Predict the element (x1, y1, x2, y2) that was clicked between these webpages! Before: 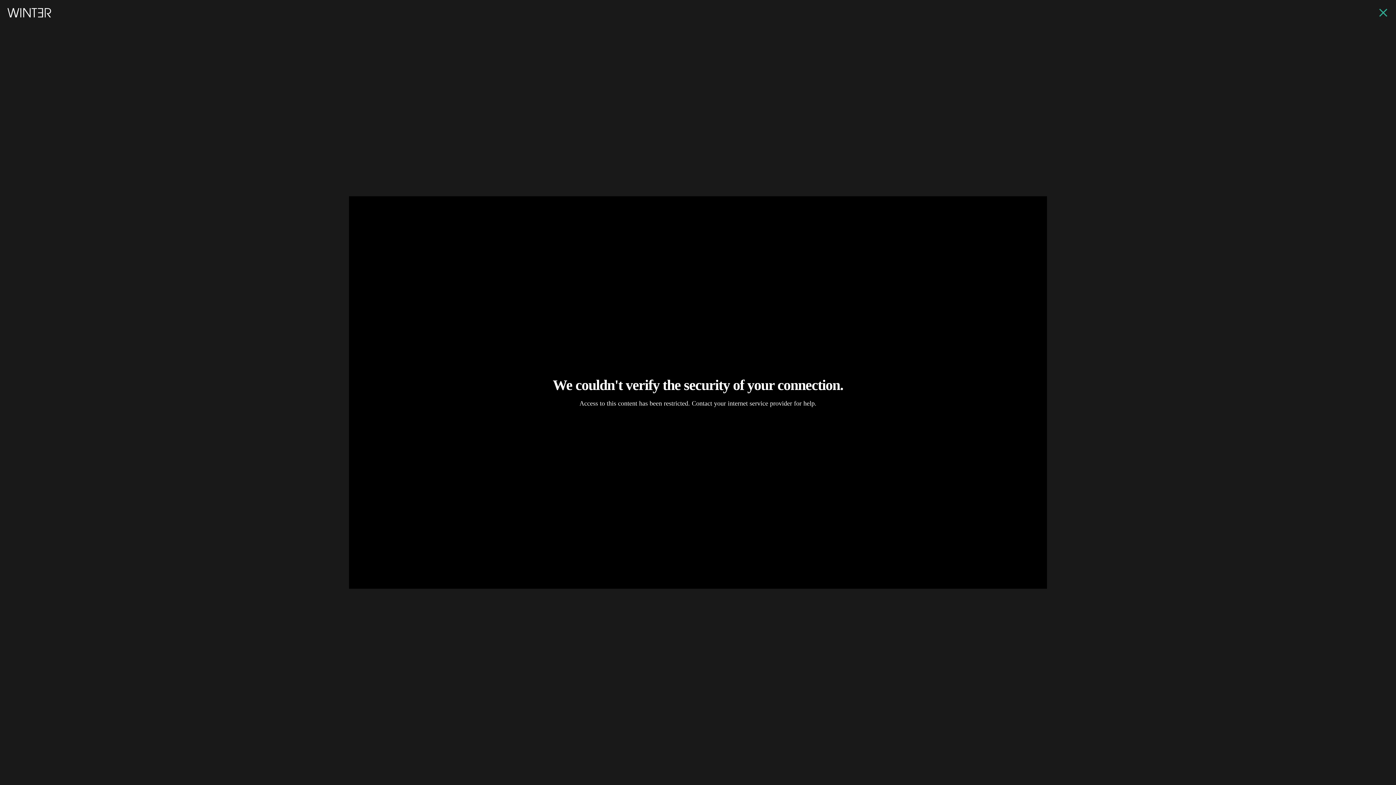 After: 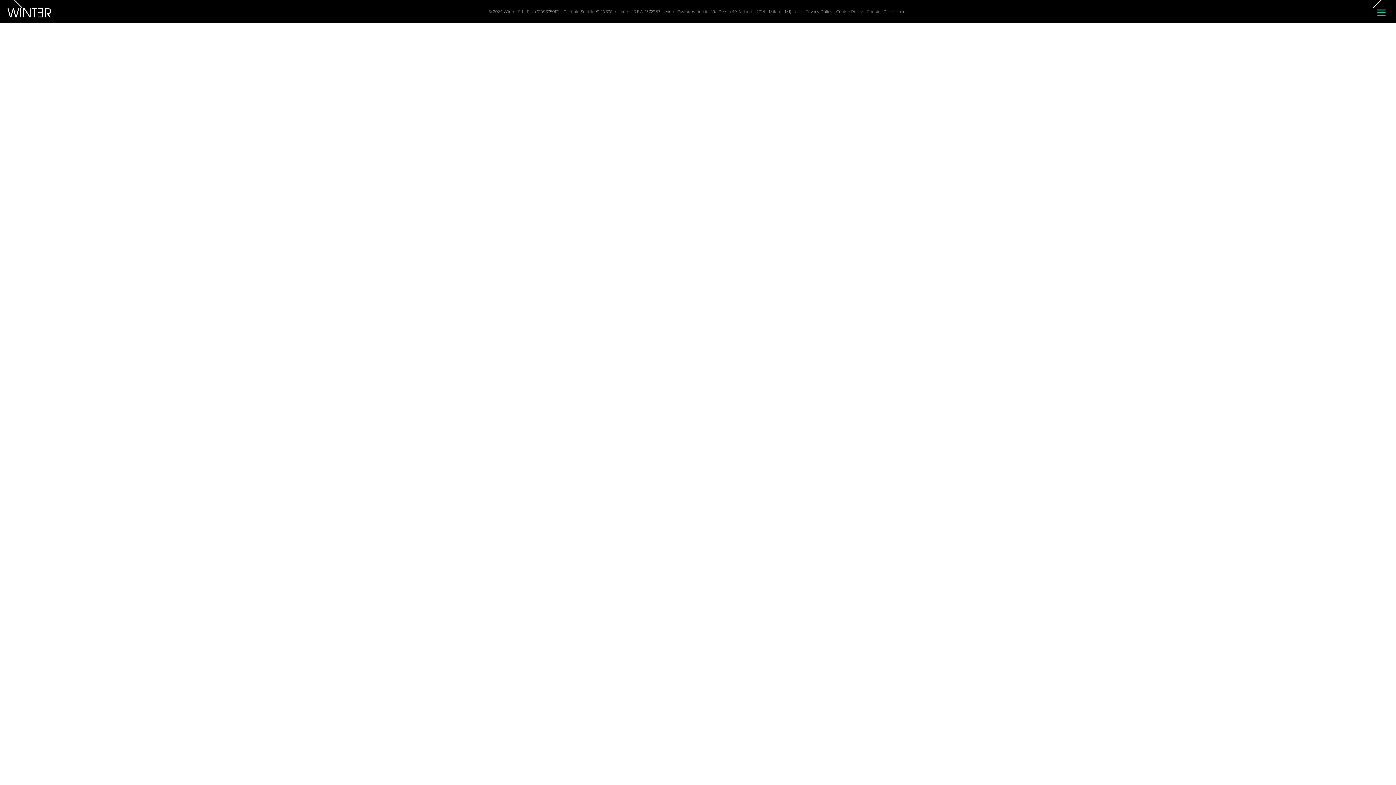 Action: bbox: (3, 7, 54, 18)